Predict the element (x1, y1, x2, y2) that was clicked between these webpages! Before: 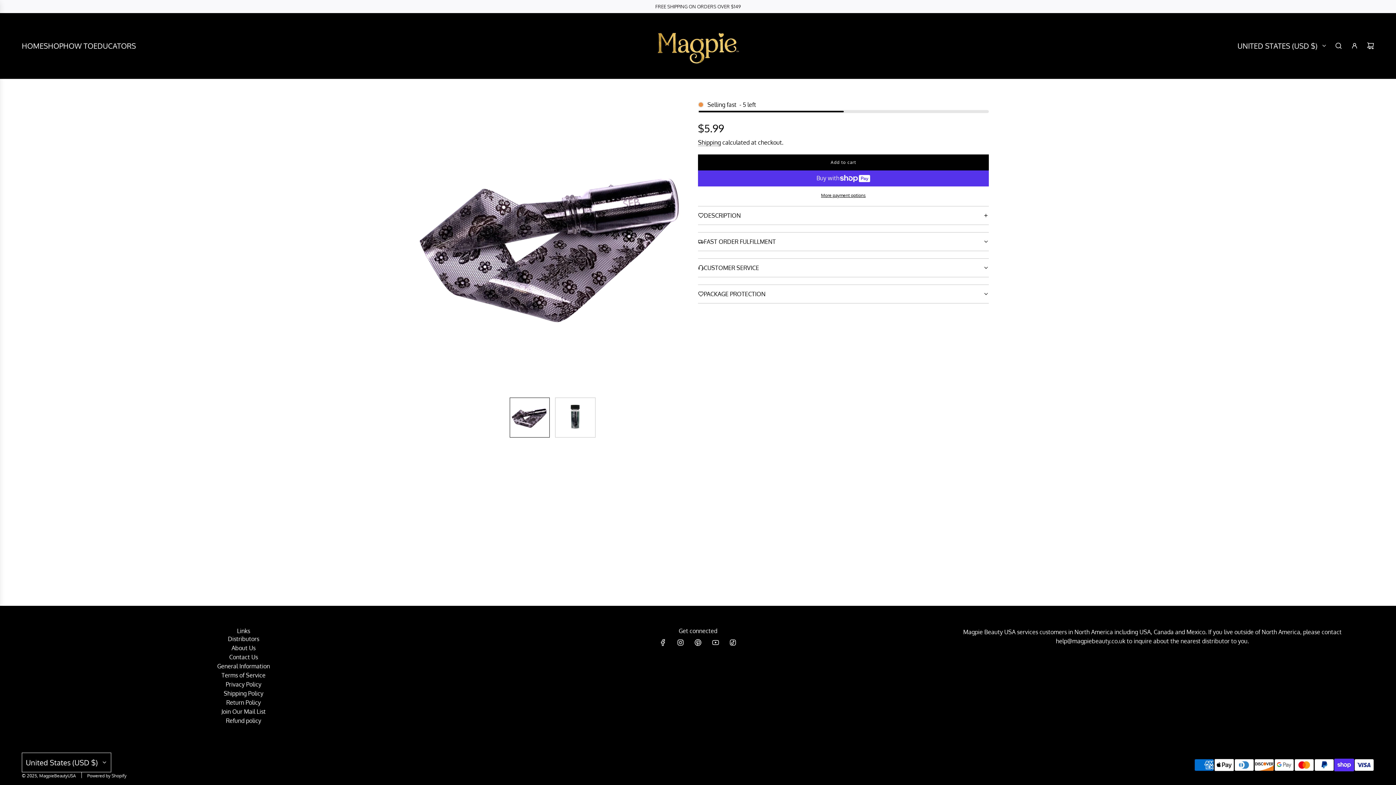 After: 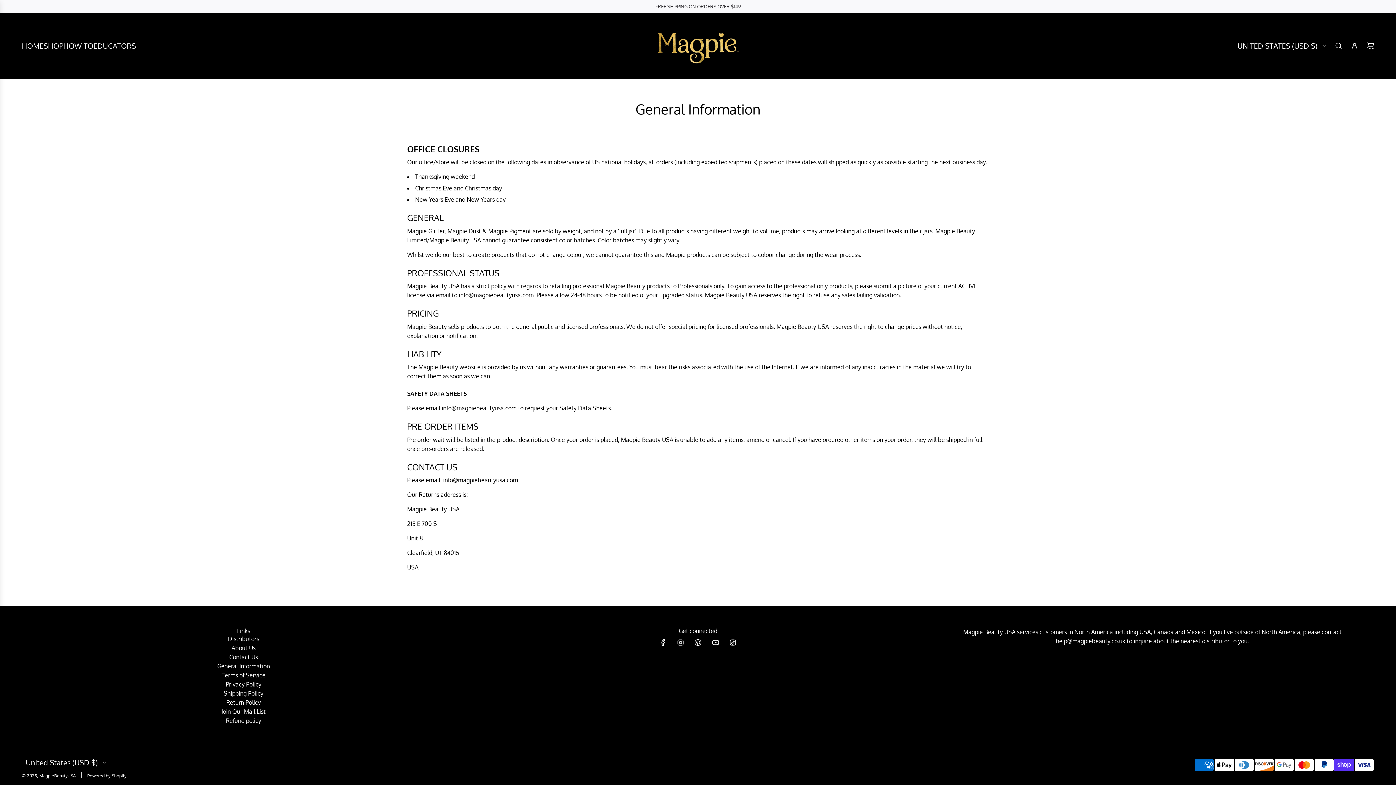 Action: bbox: (217, 662, 270, 670) label: General Information